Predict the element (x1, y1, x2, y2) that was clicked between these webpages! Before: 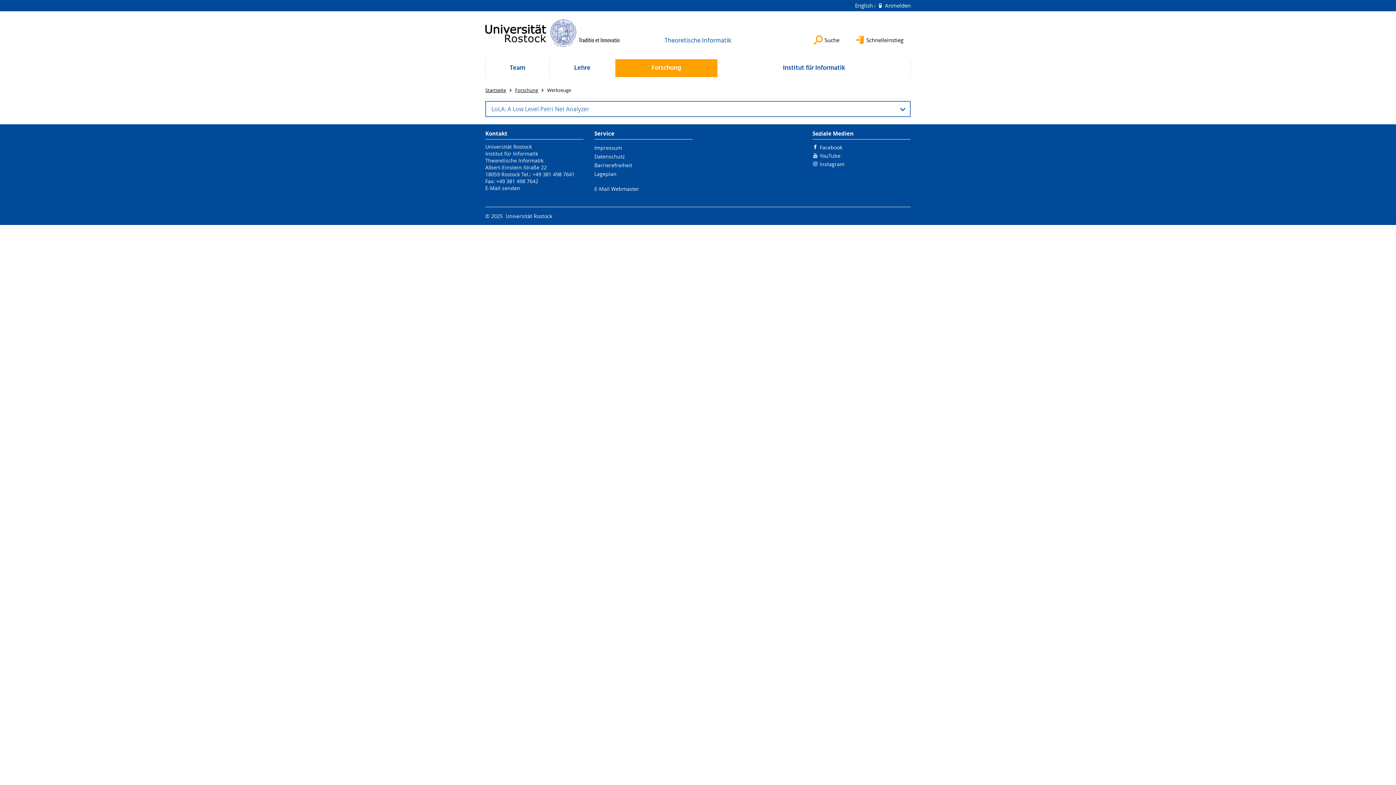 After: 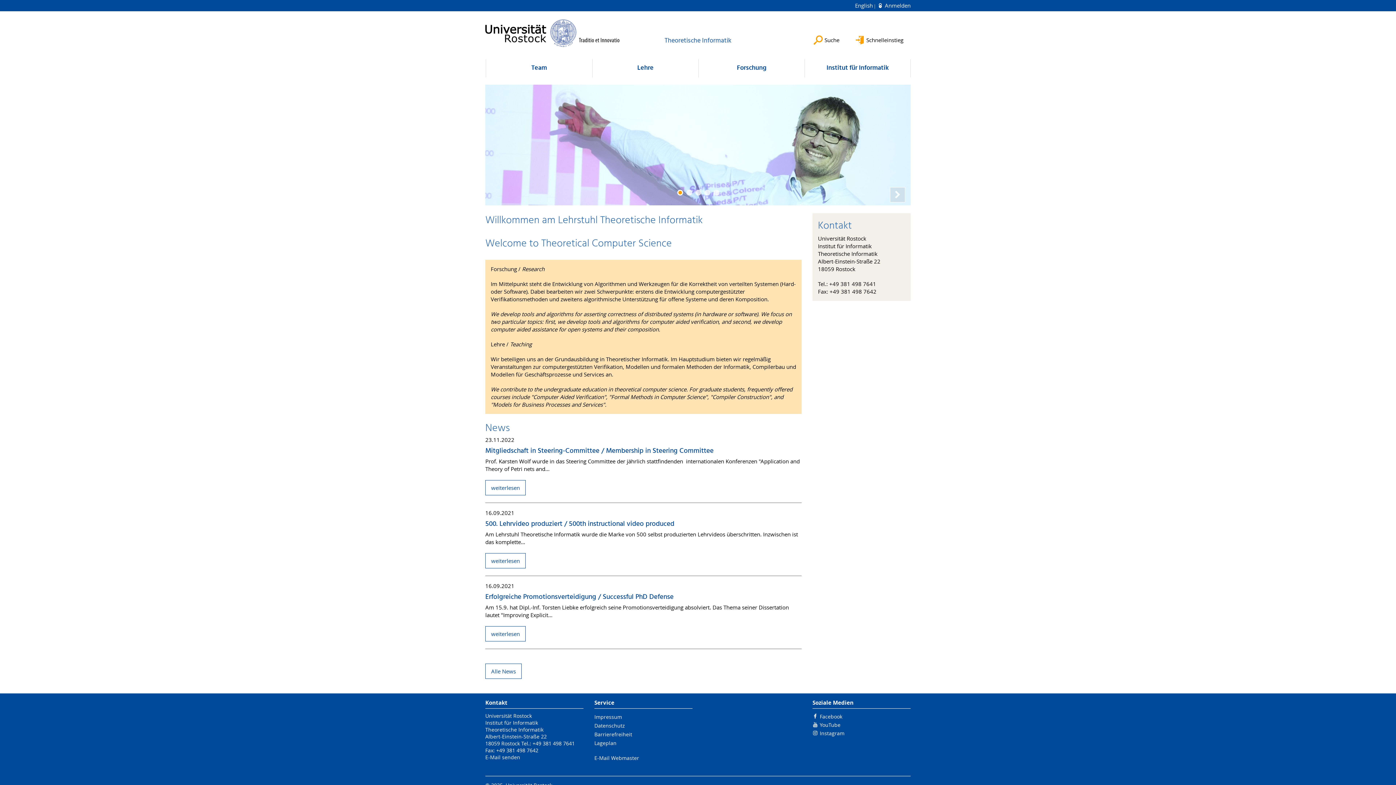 Action: bbox: (664, 36, 731, 59) label: Theoretische Informatik